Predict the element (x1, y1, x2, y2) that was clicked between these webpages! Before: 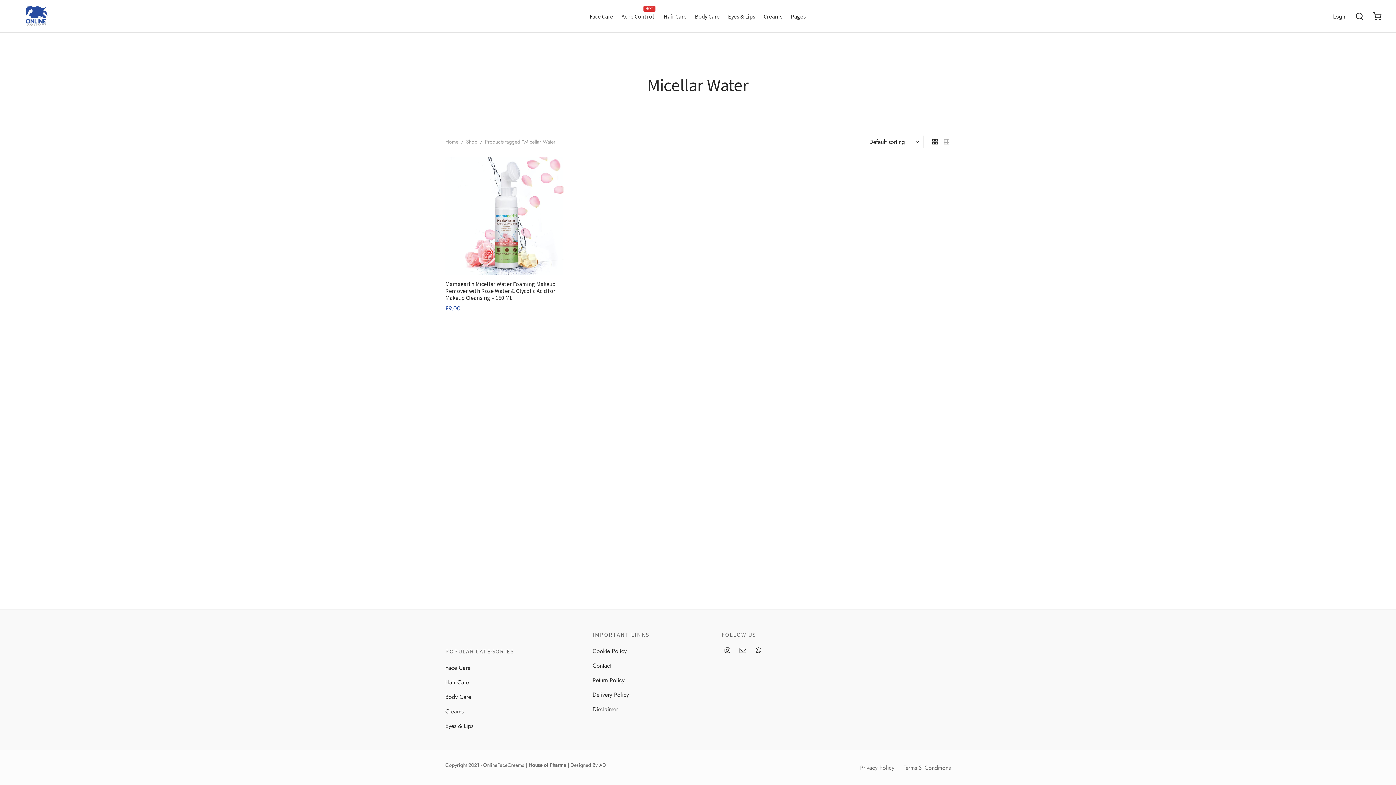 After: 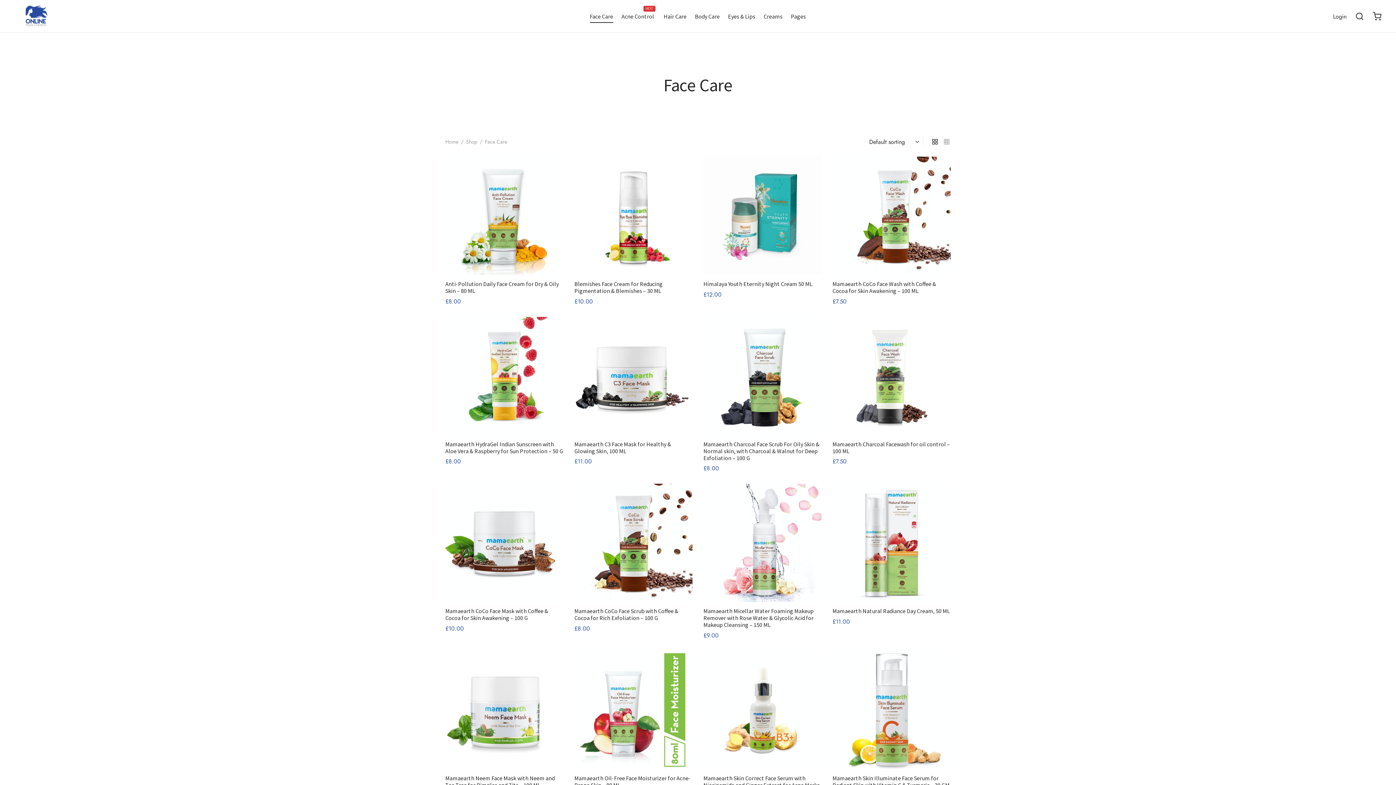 Action: label: Face Care bbox: (445, 662, 470, 673)